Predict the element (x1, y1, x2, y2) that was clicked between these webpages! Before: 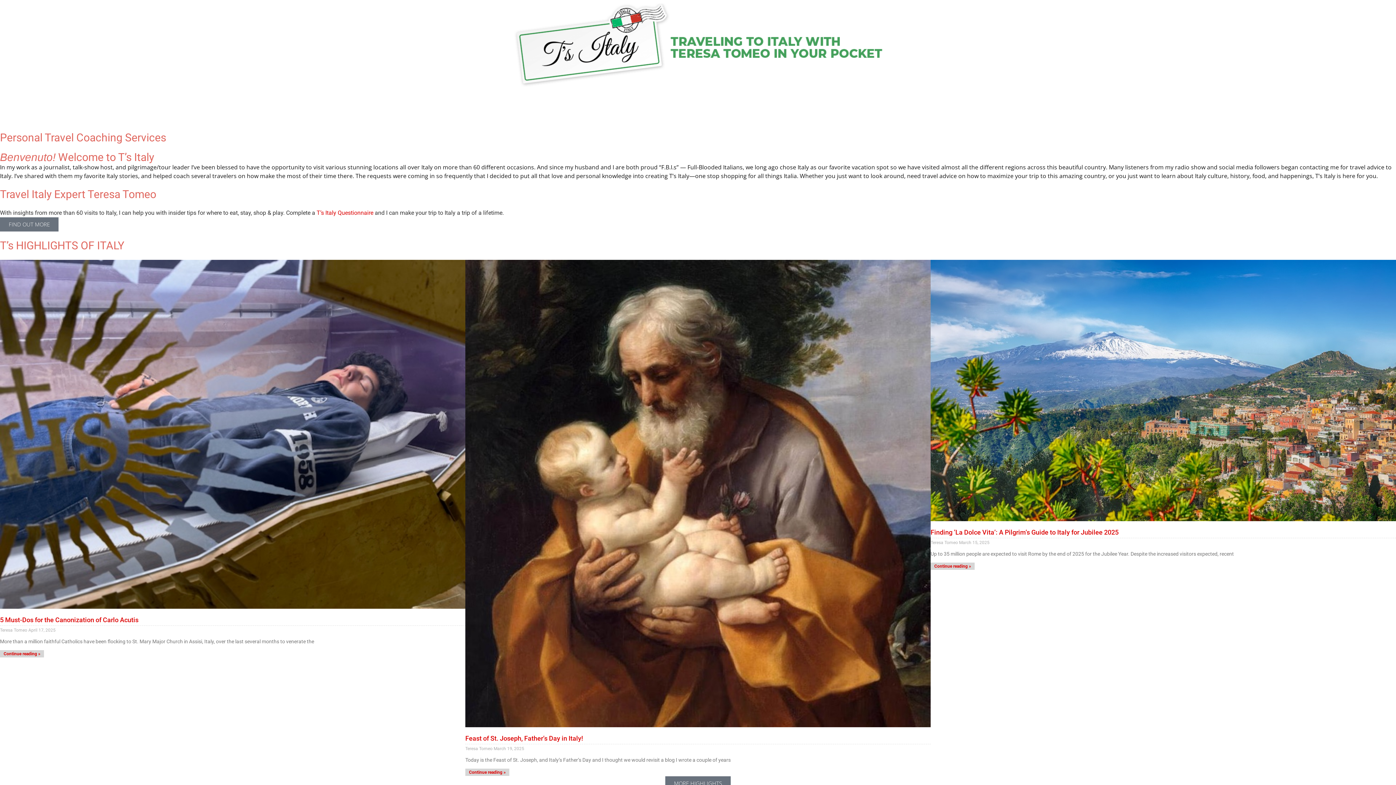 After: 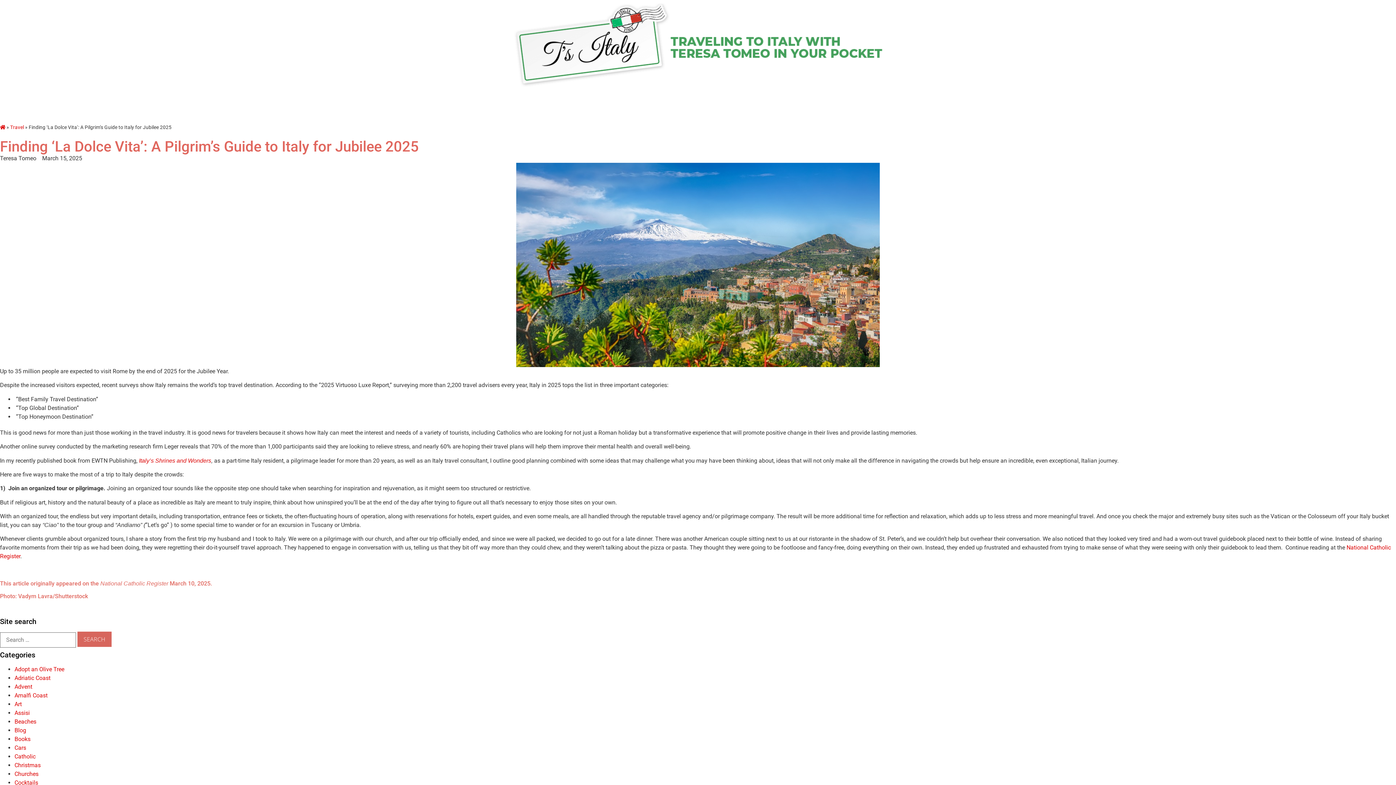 Action: bbox: (930, 259, 1396, 521)